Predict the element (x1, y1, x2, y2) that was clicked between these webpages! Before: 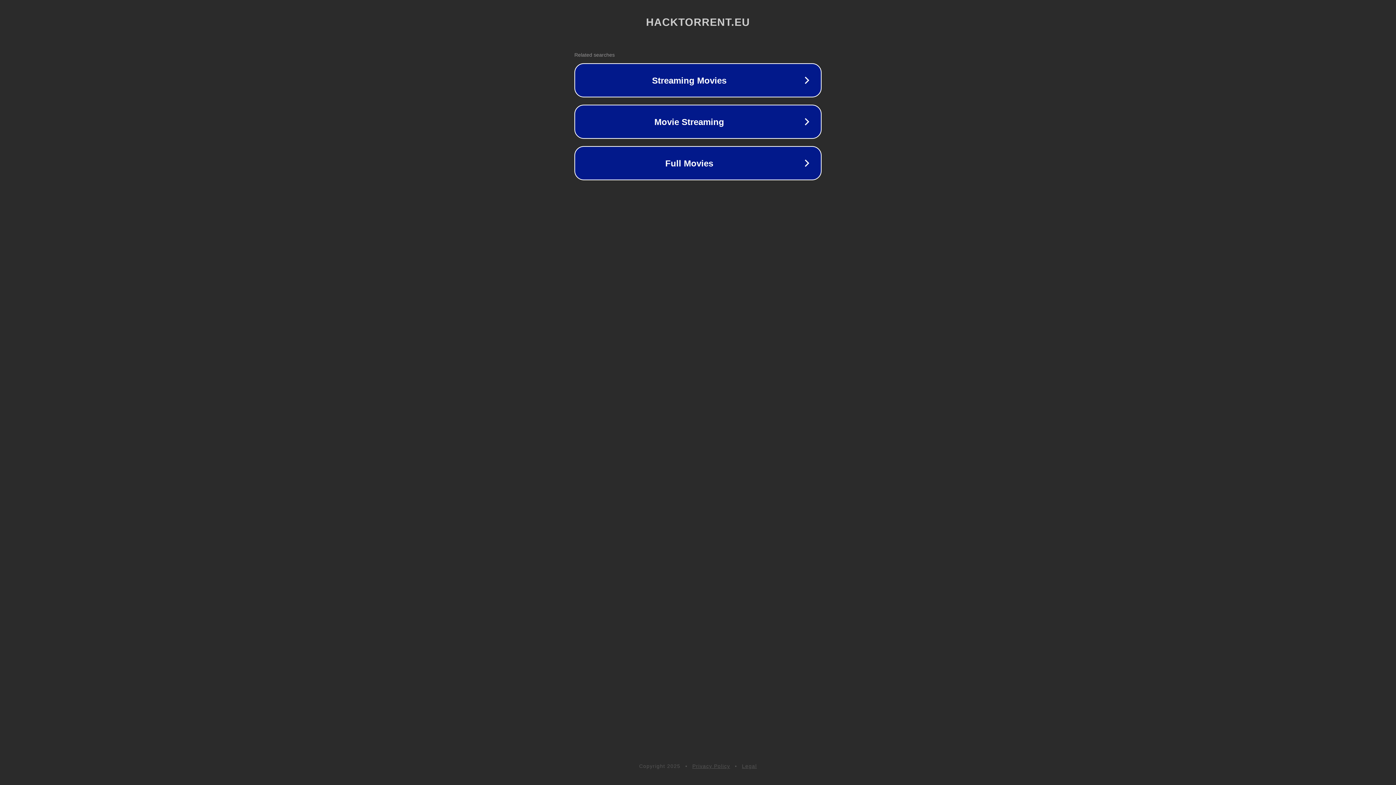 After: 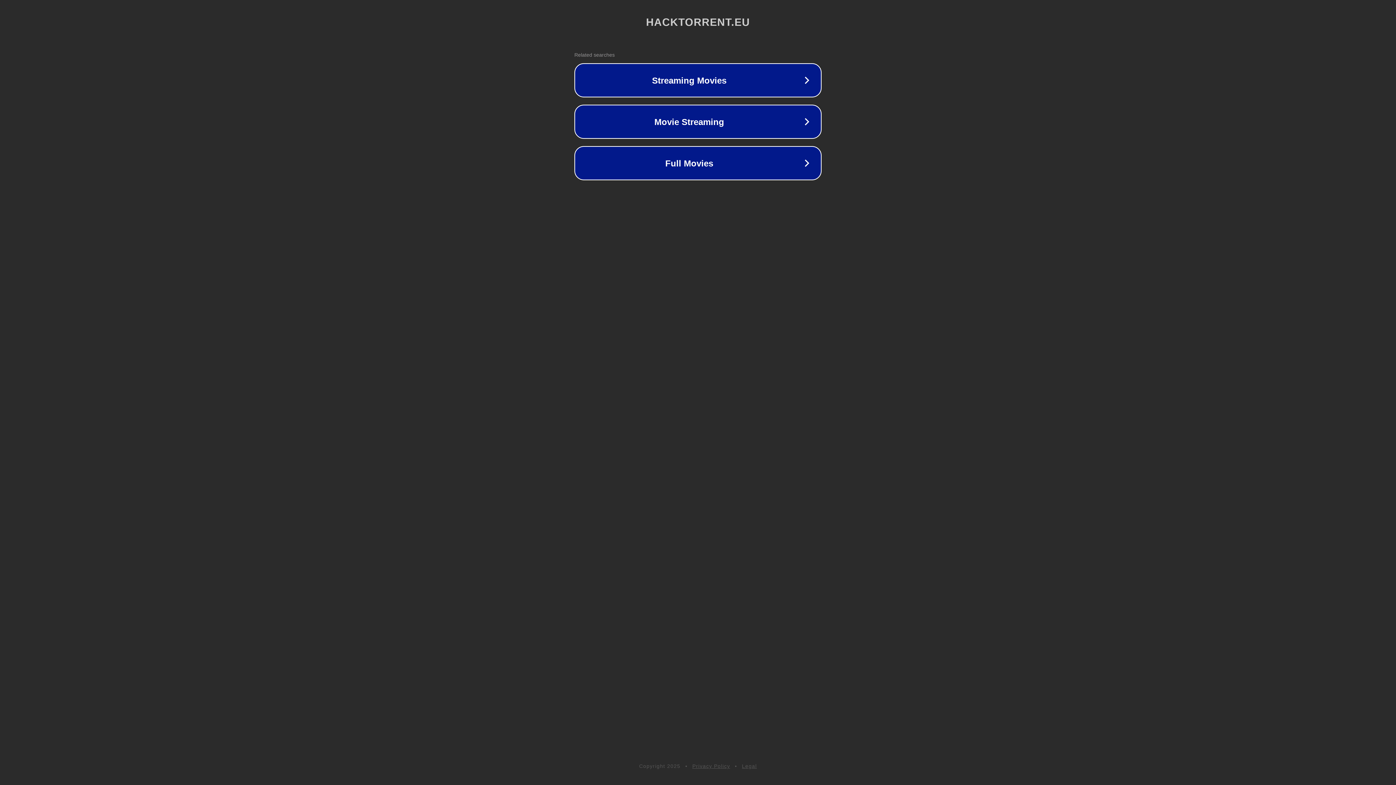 Action: bbox: (742, 763, 757, 769) label: Legal